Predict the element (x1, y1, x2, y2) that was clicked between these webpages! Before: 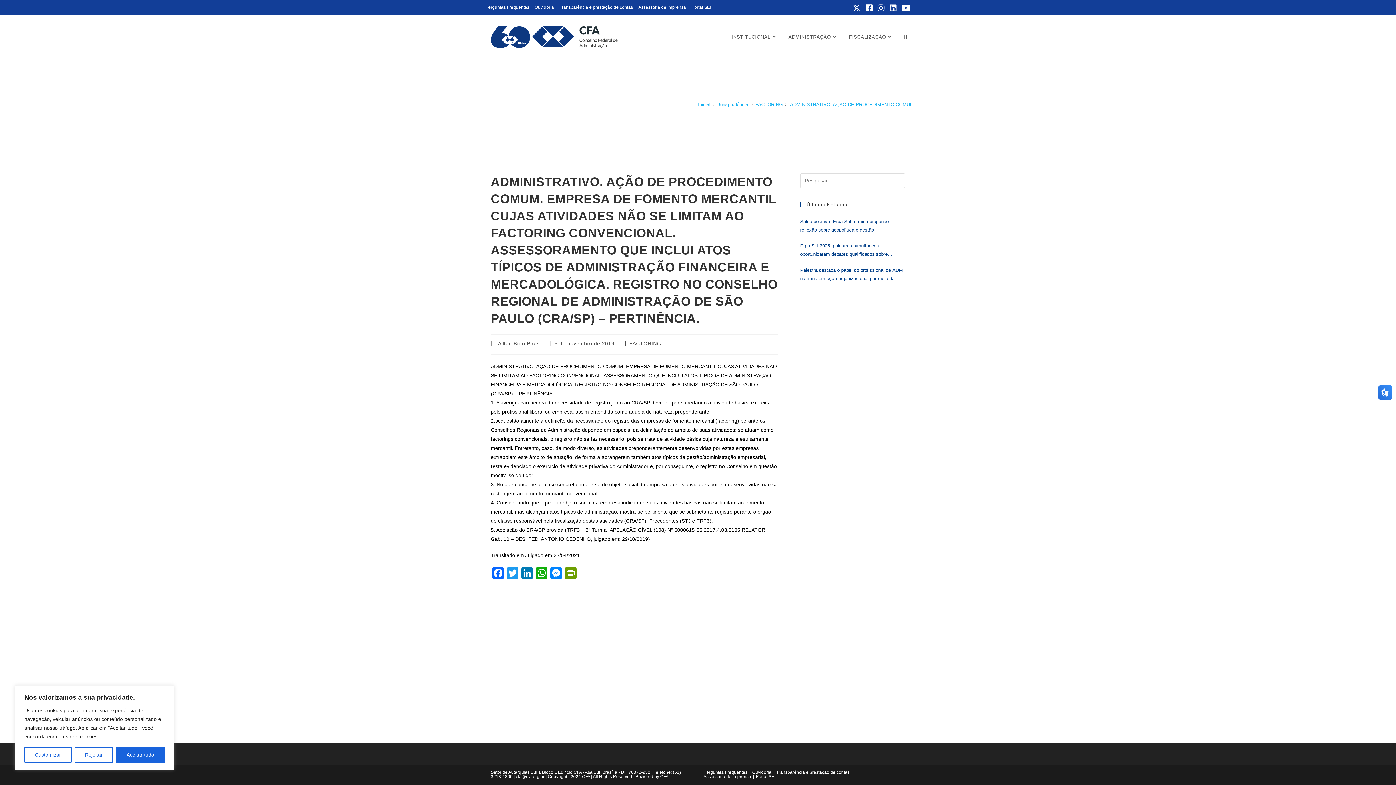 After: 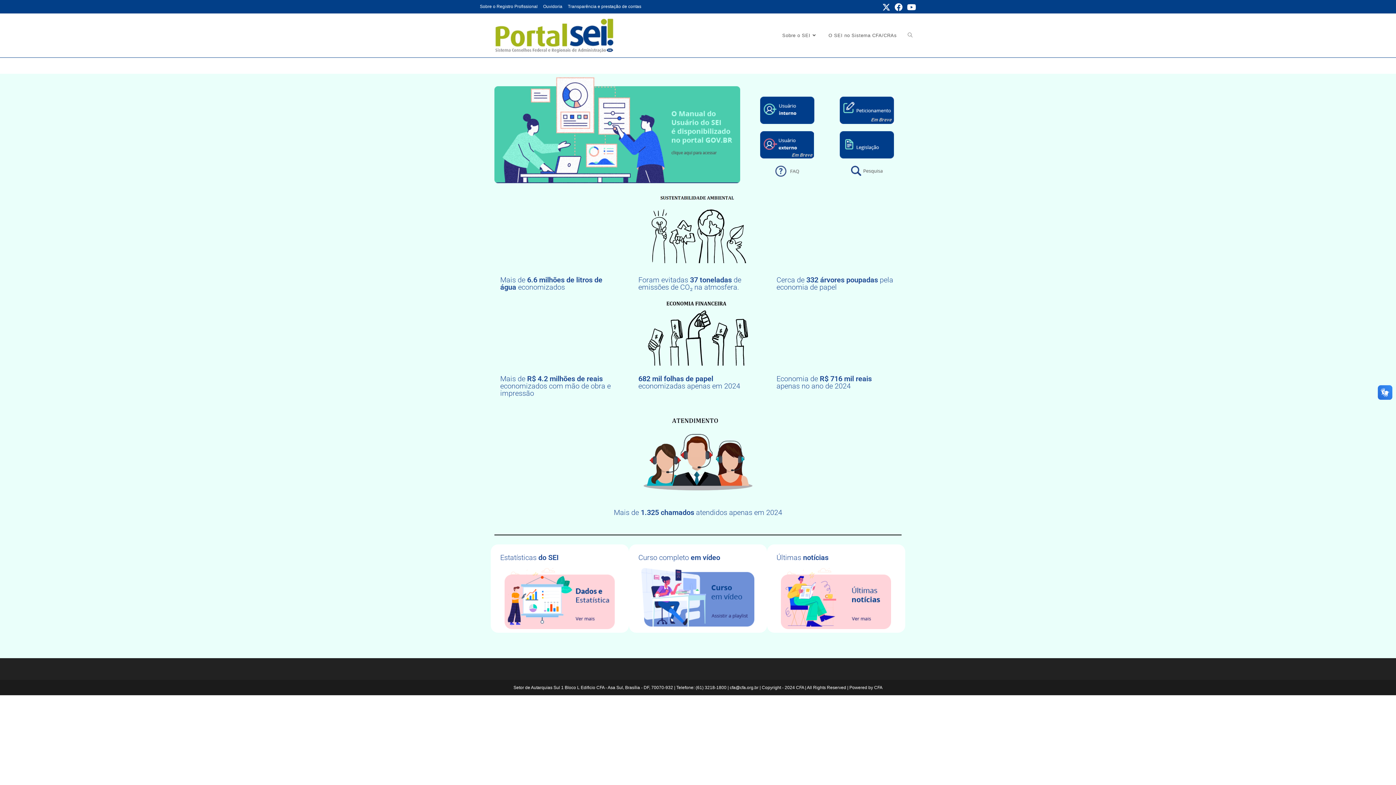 Action: bbox: (691, 3, 711, 11) label: Portal SEI